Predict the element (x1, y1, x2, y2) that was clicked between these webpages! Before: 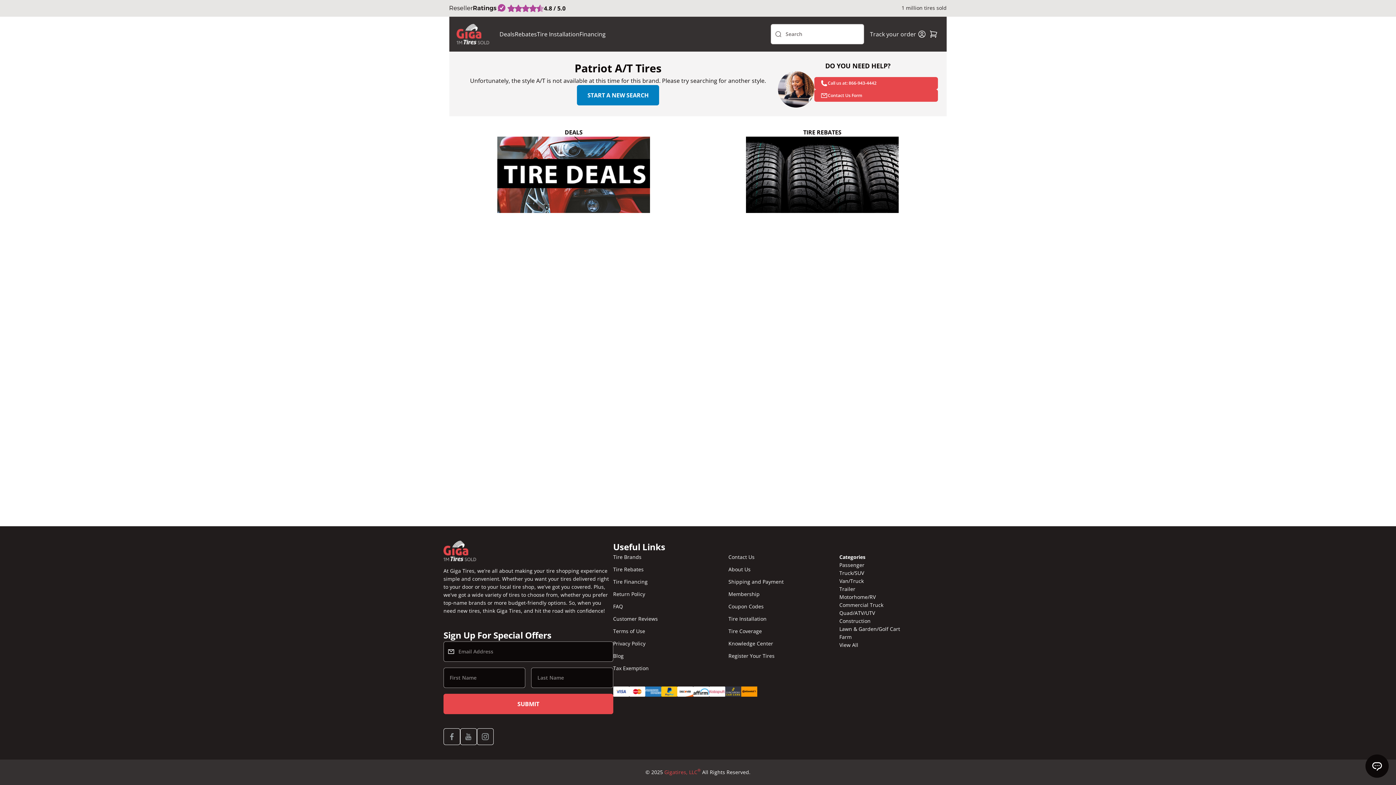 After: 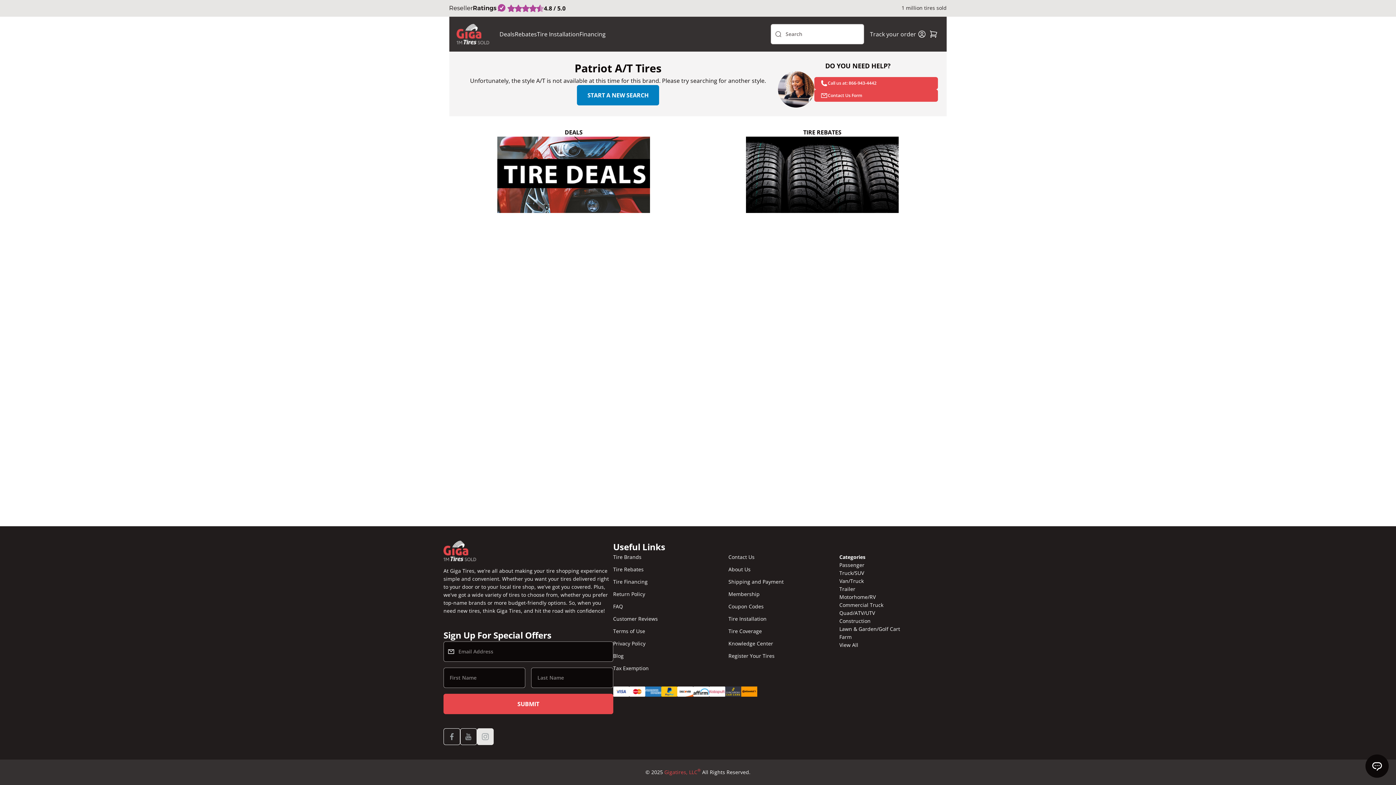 Action: bbox: (477, 728, 493, 745)